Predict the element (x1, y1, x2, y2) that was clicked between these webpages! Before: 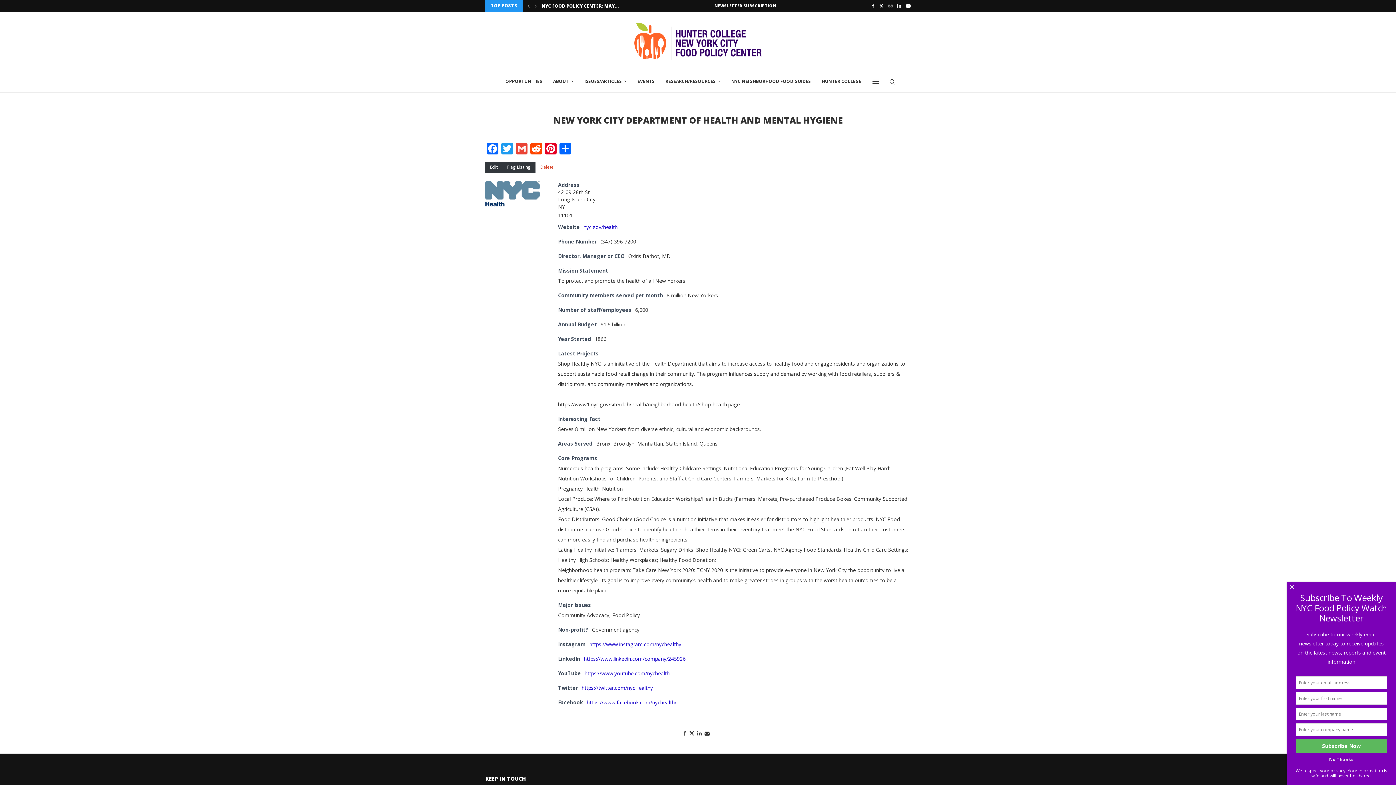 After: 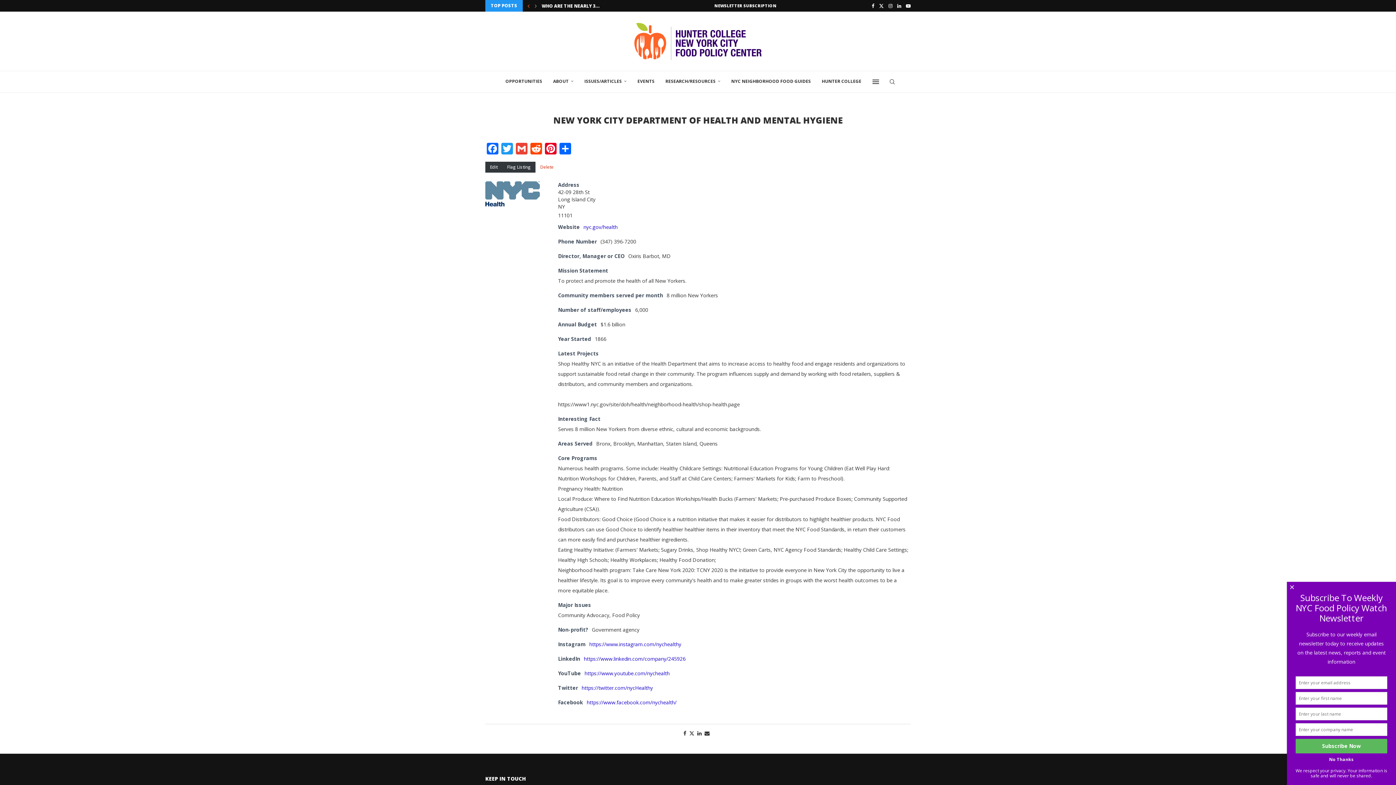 Action: bbox: (525, 0, 531, 11) label: Previous slide